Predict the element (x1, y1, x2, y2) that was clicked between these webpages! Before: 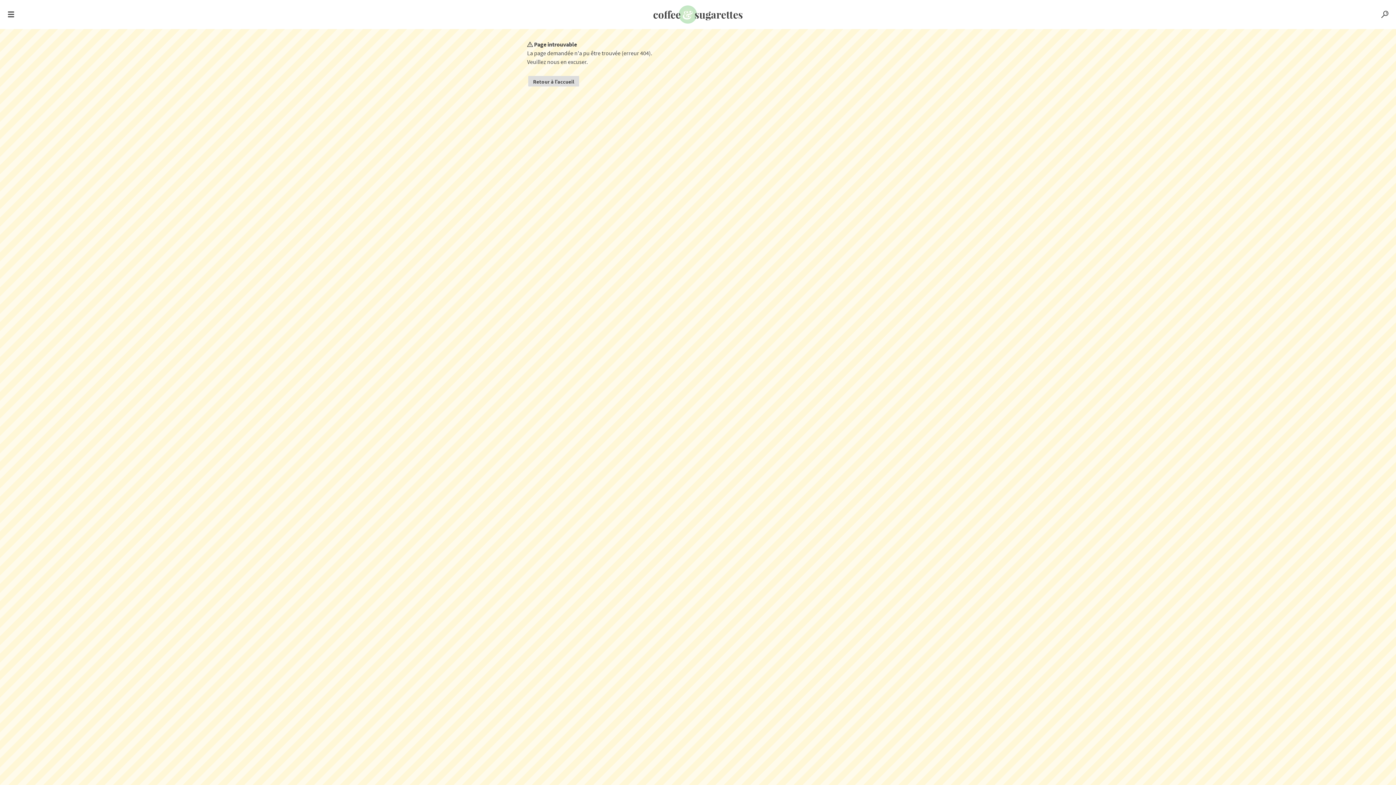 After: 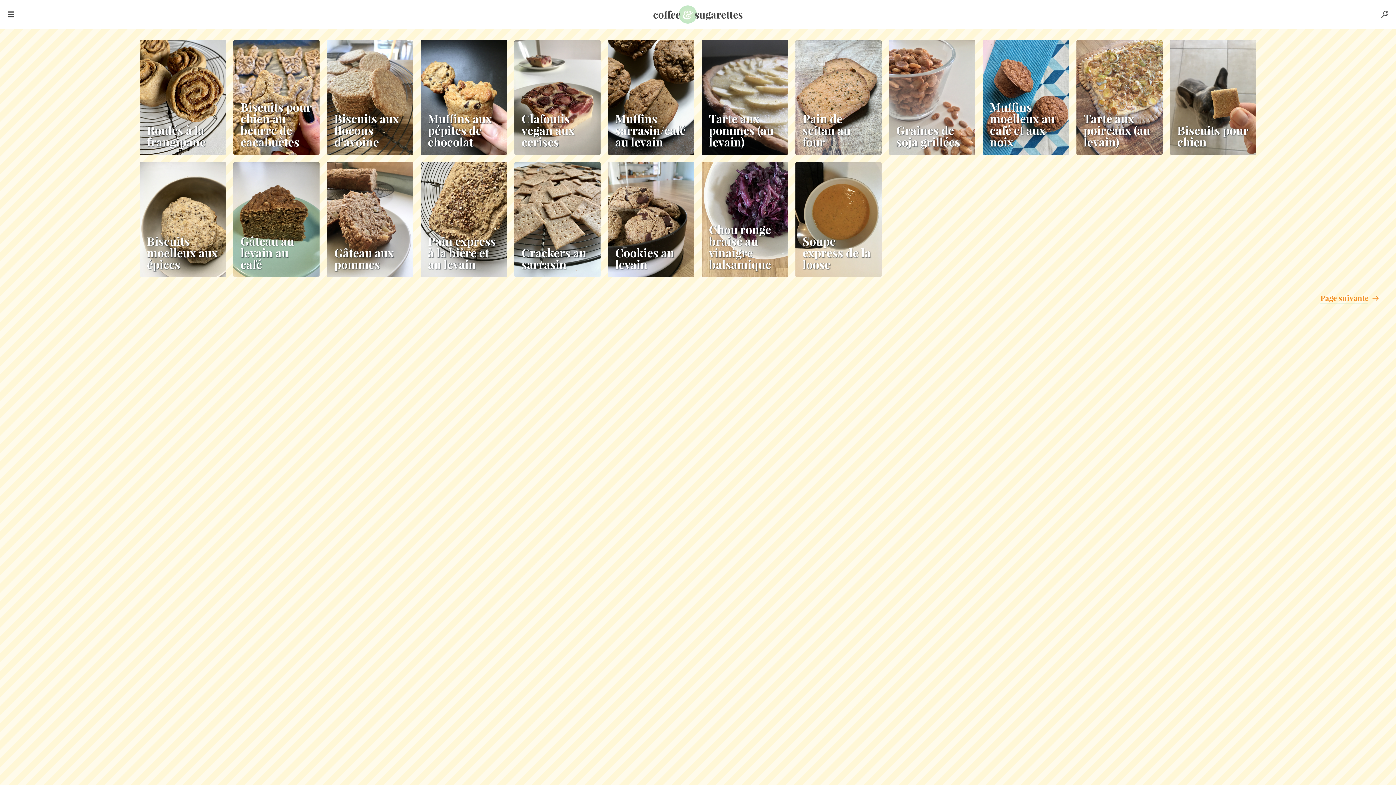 Action: bbox: (653, 5, 743, 23) label: coffee & sugarettes